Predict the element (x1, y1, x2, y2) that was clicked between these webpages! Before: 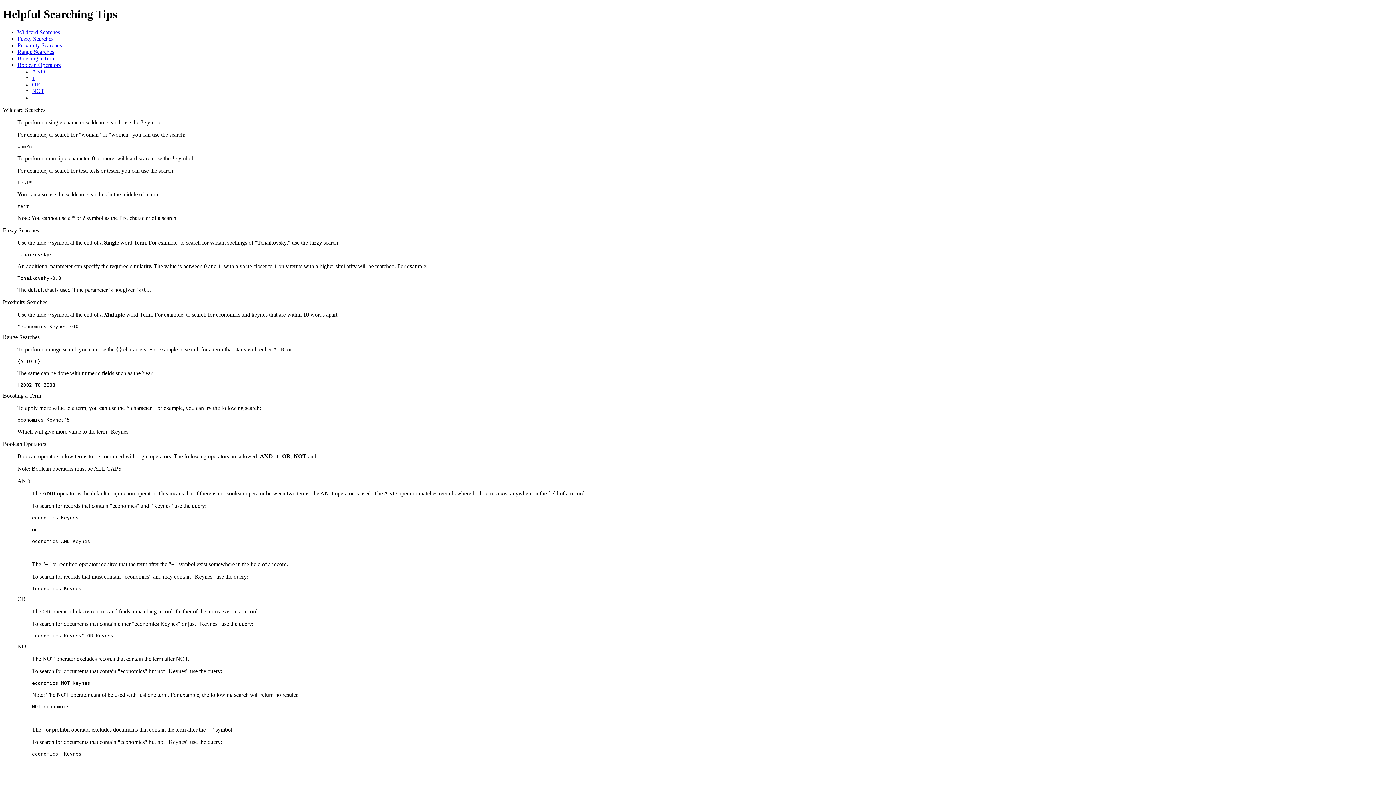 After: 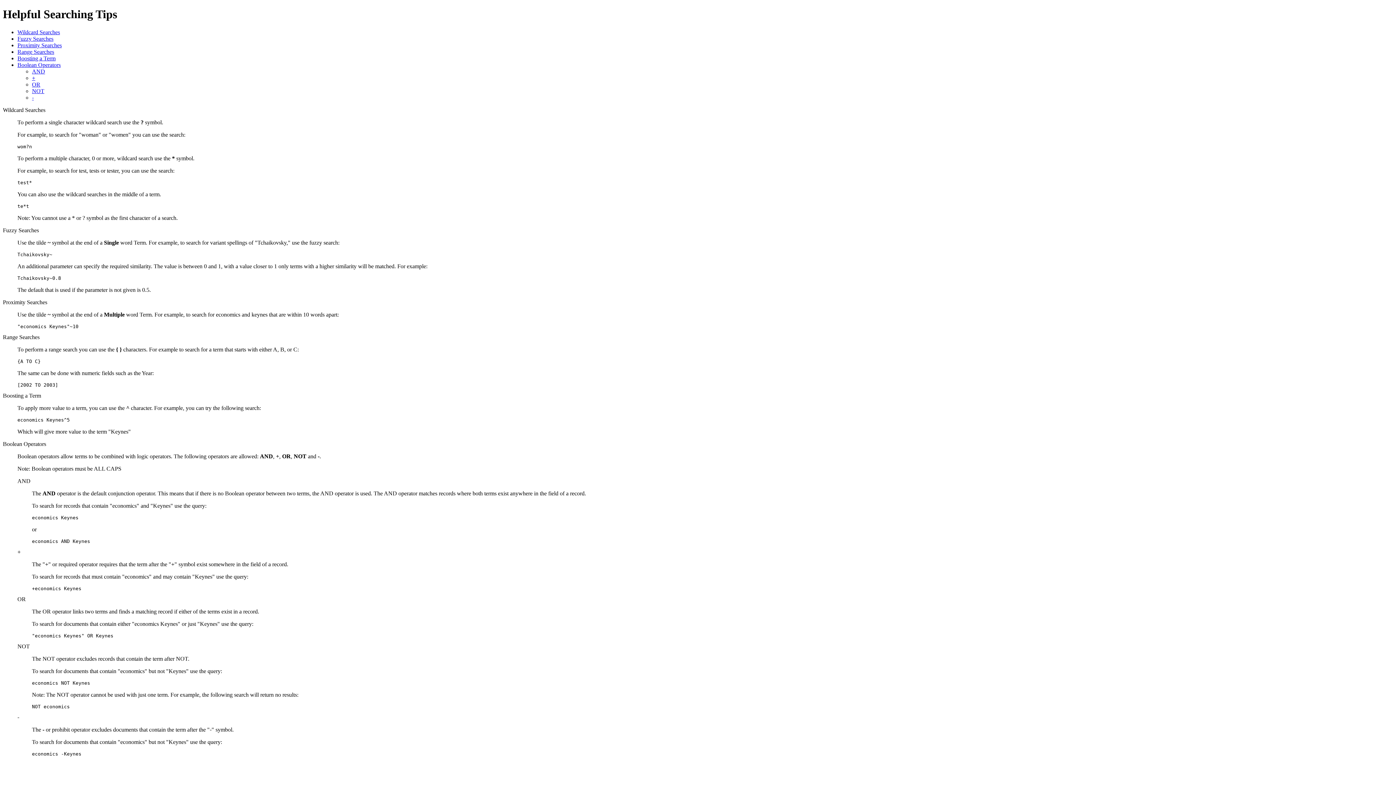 Action: label: Fuzzy Searches bbox: (17, 35, 53, 41)